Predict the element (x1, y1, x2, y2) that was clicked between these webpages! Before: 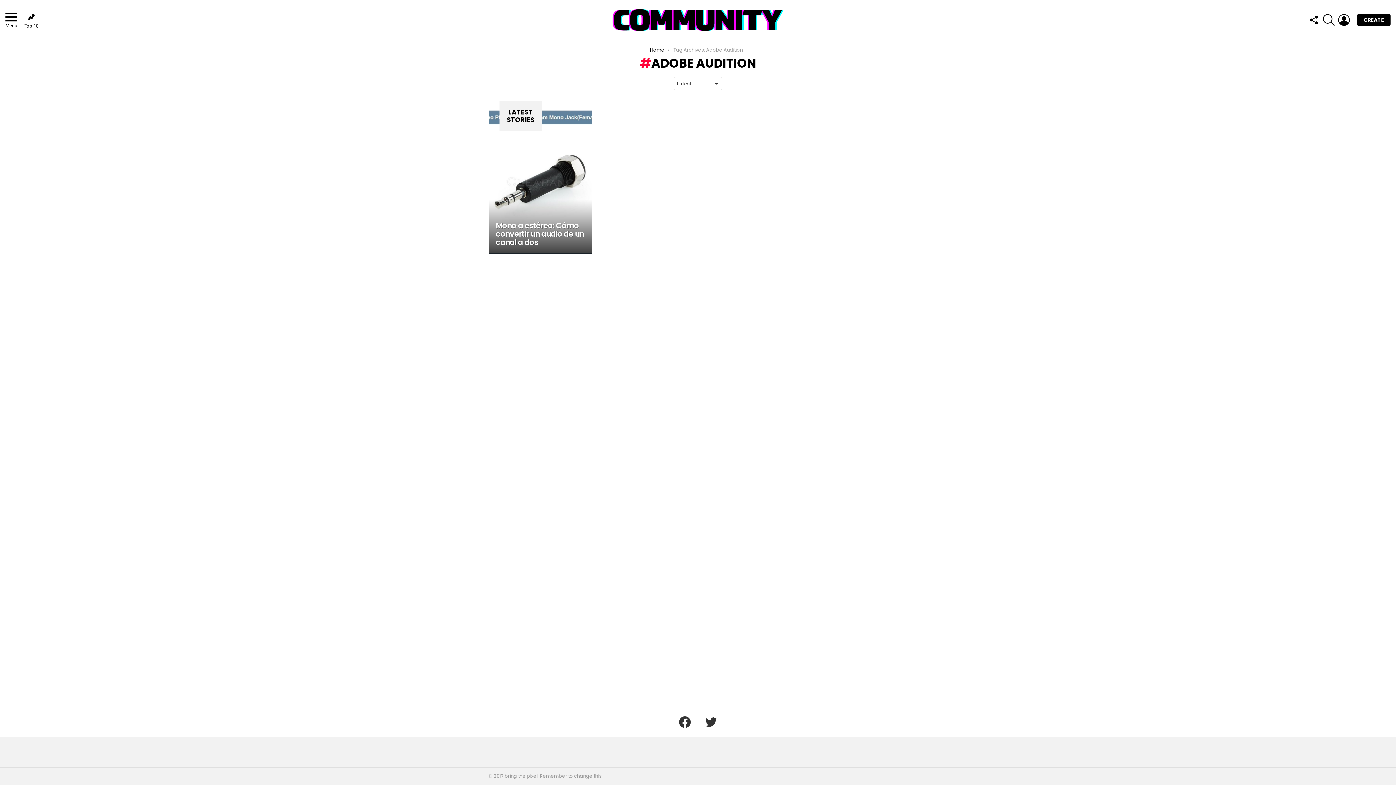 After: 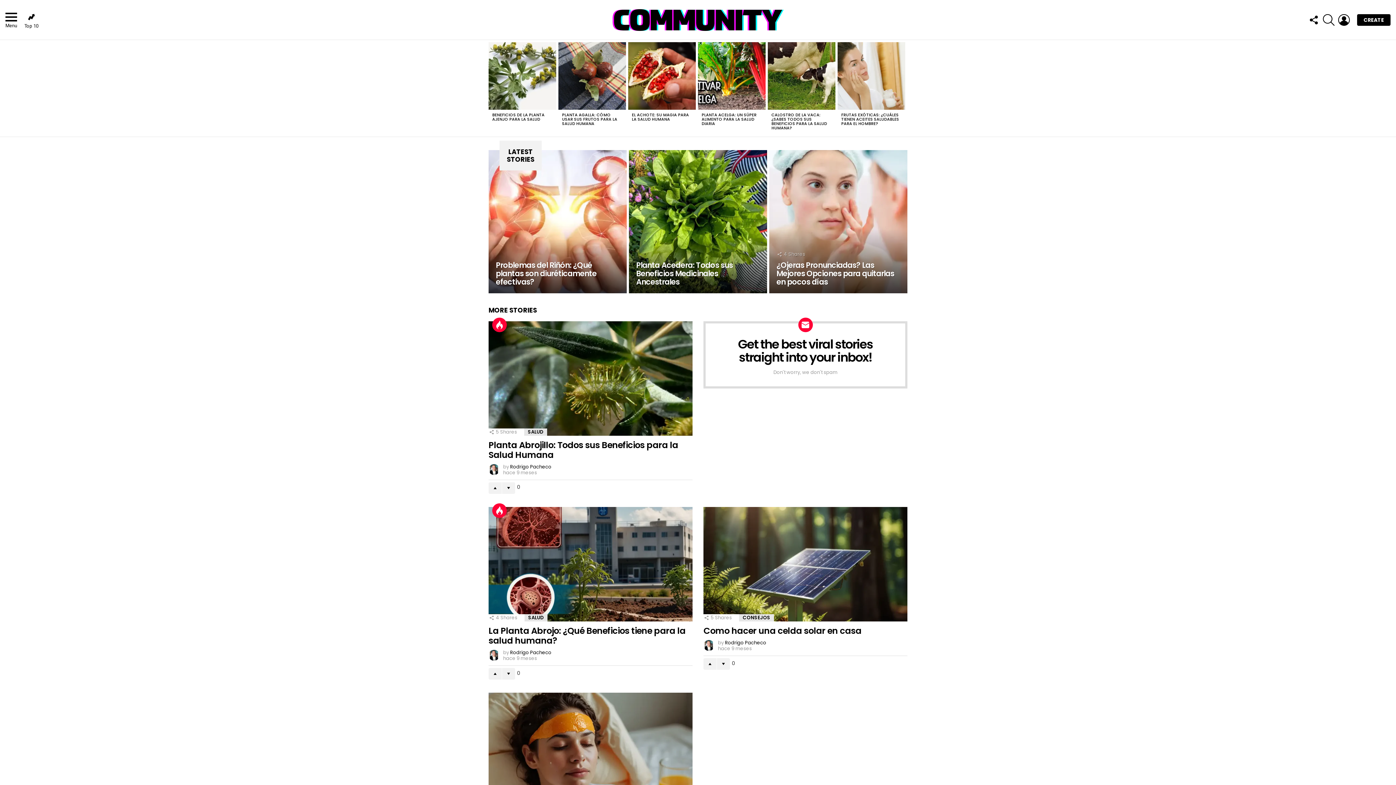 Action: bbox: (650, 46, 664, 53) label: Home